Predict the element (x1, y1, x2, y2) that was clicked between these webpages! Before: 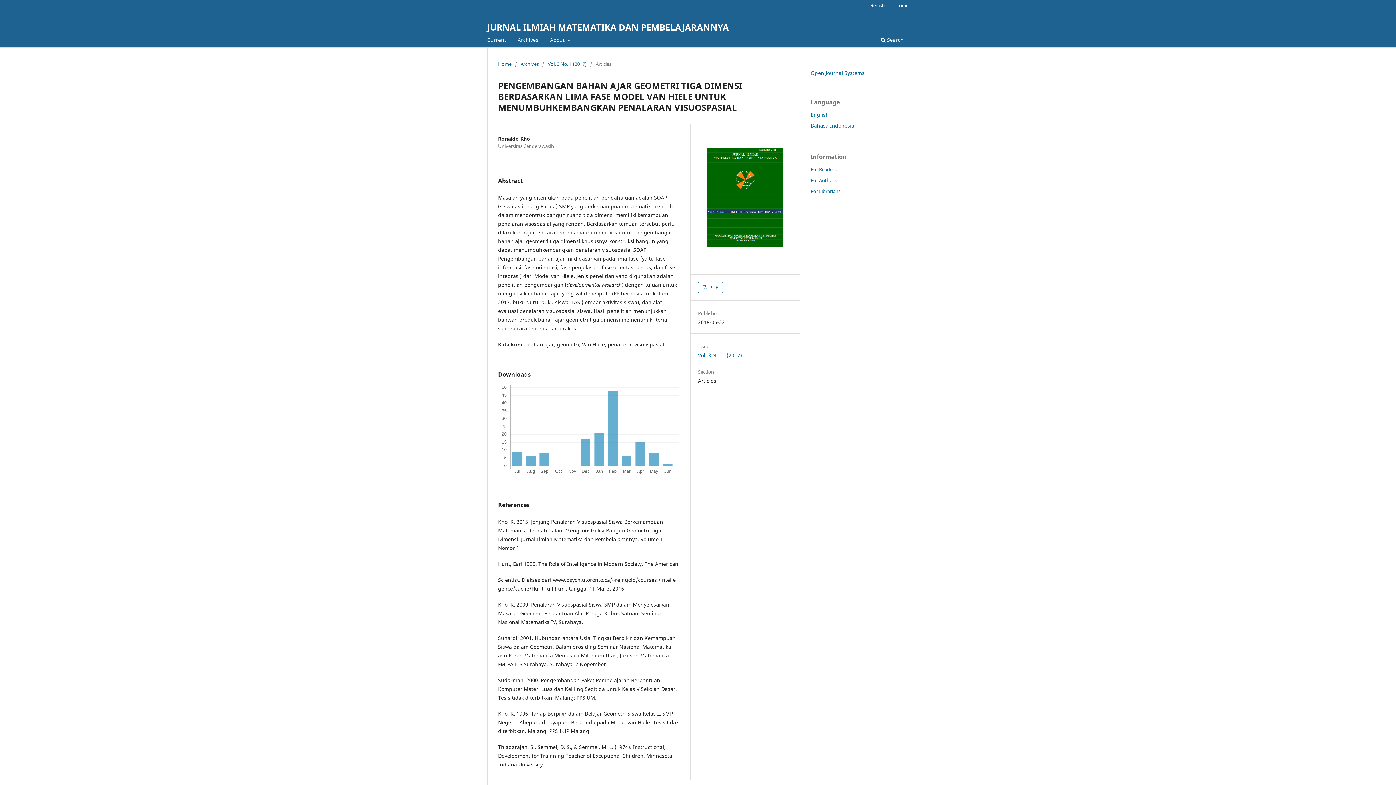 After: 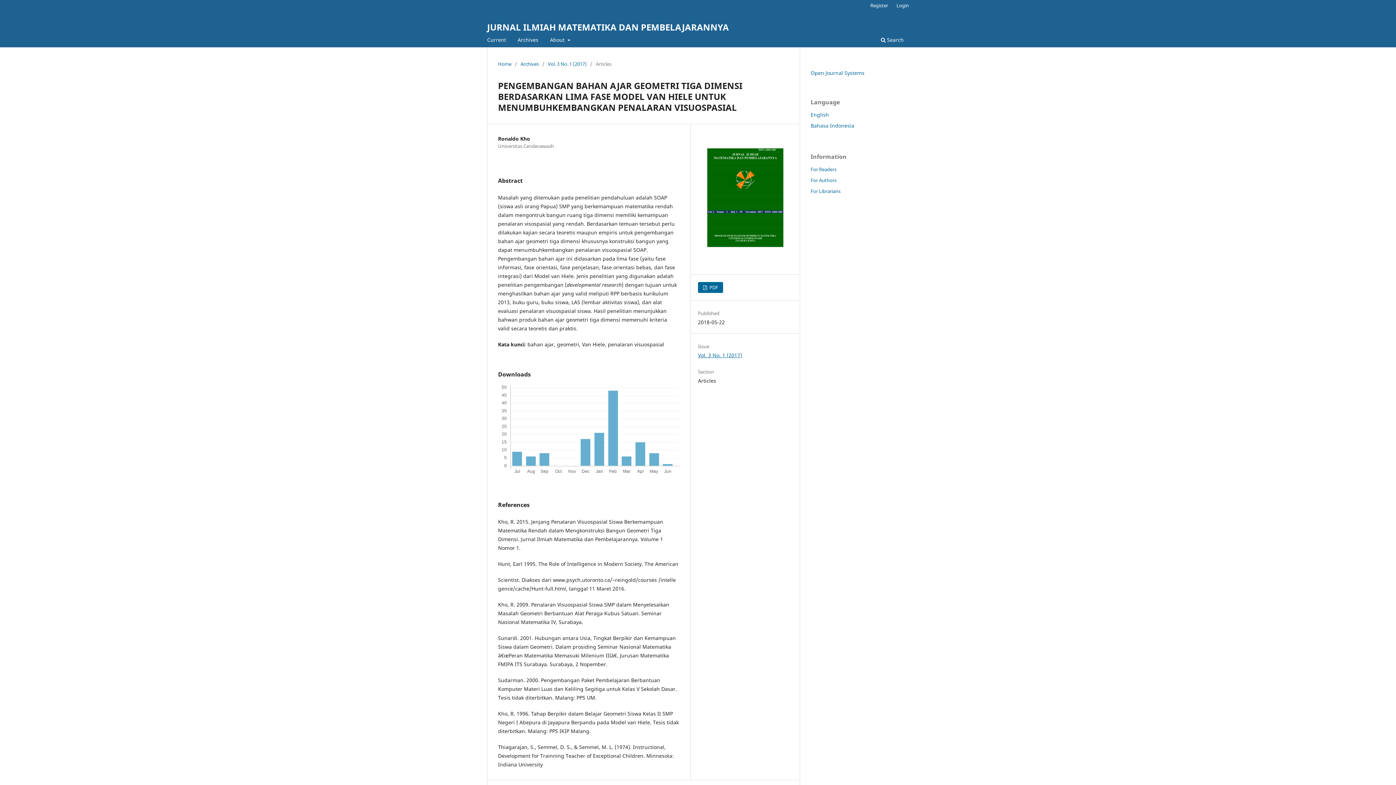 Action: label:  PDF bbox: (698, 282, 723, 293)